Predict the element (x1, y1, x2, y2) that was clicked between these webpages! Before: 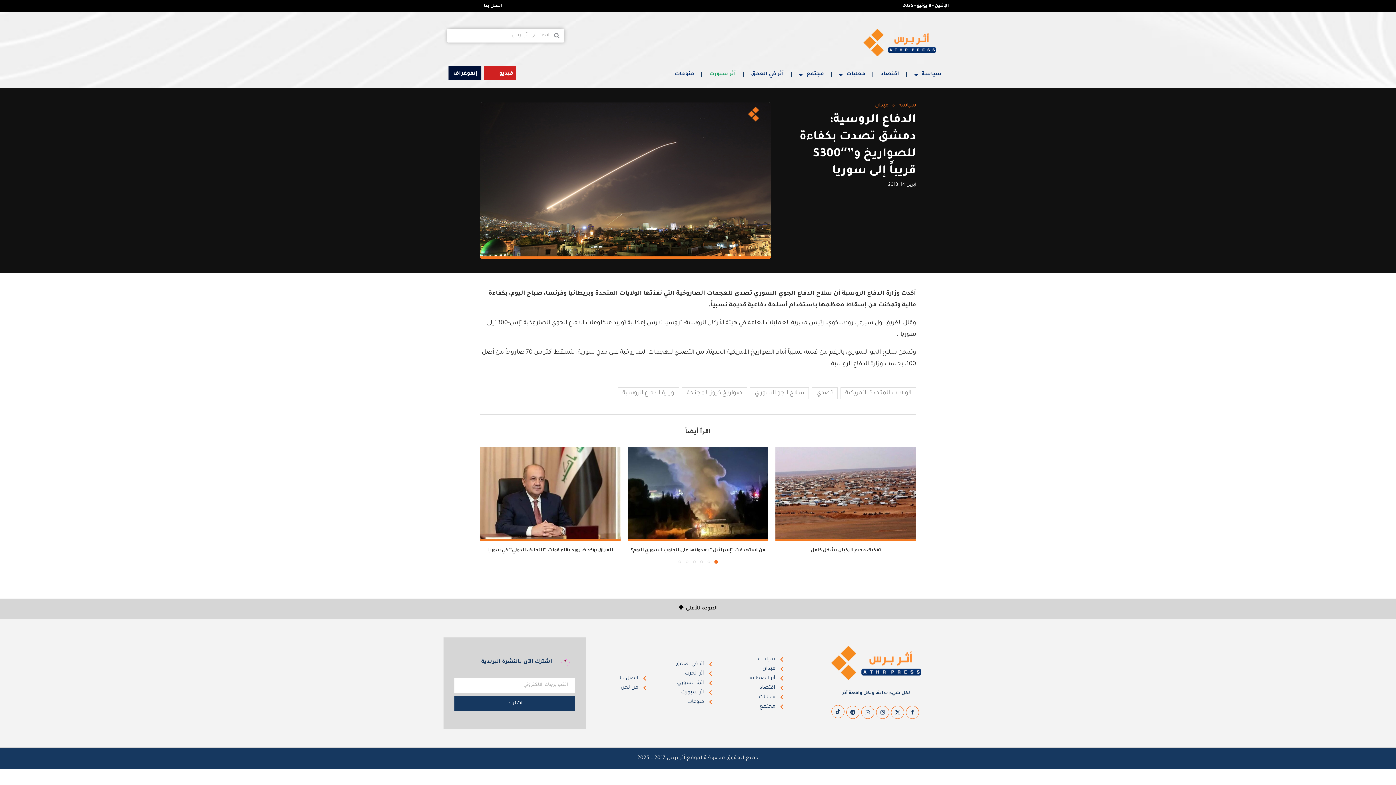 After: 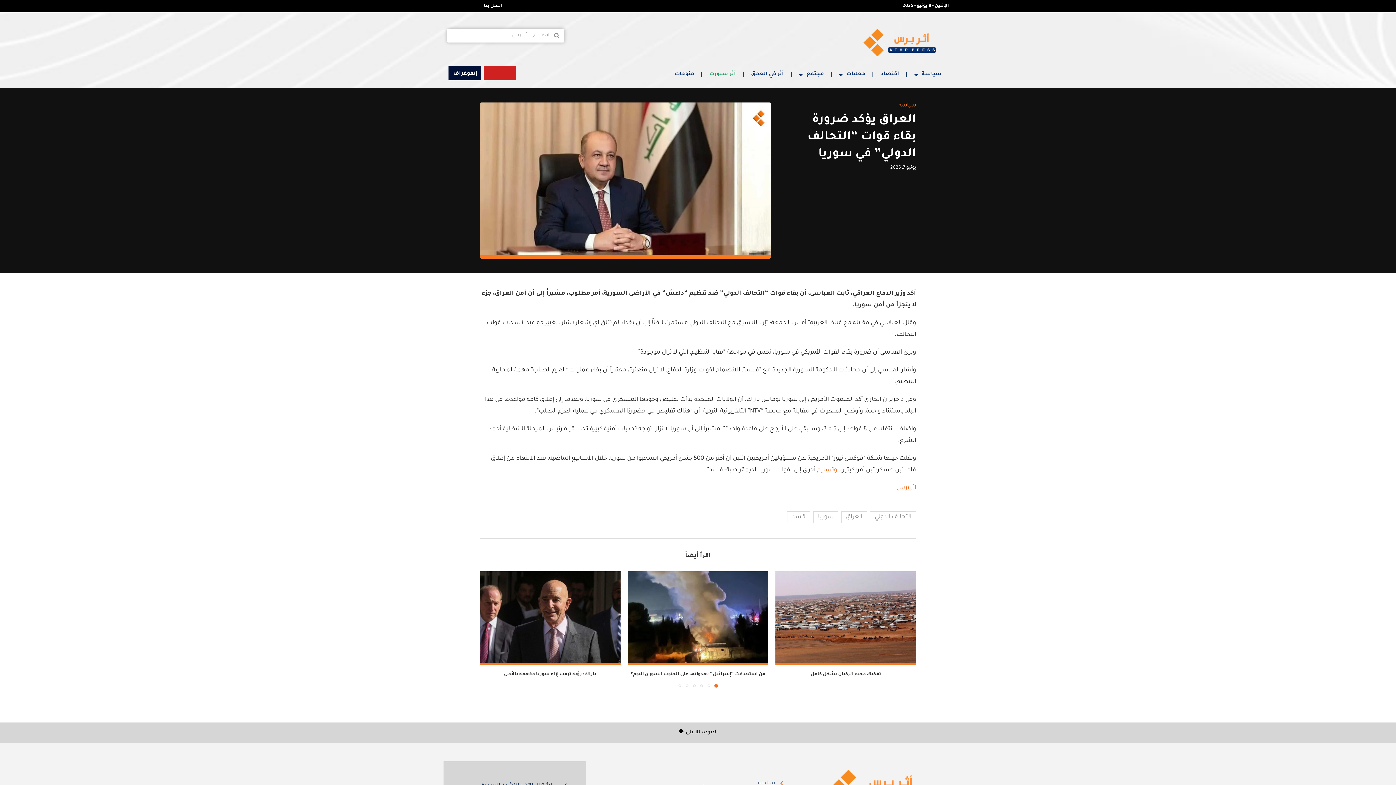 Action: bbox: (480, 447, 620, 541)